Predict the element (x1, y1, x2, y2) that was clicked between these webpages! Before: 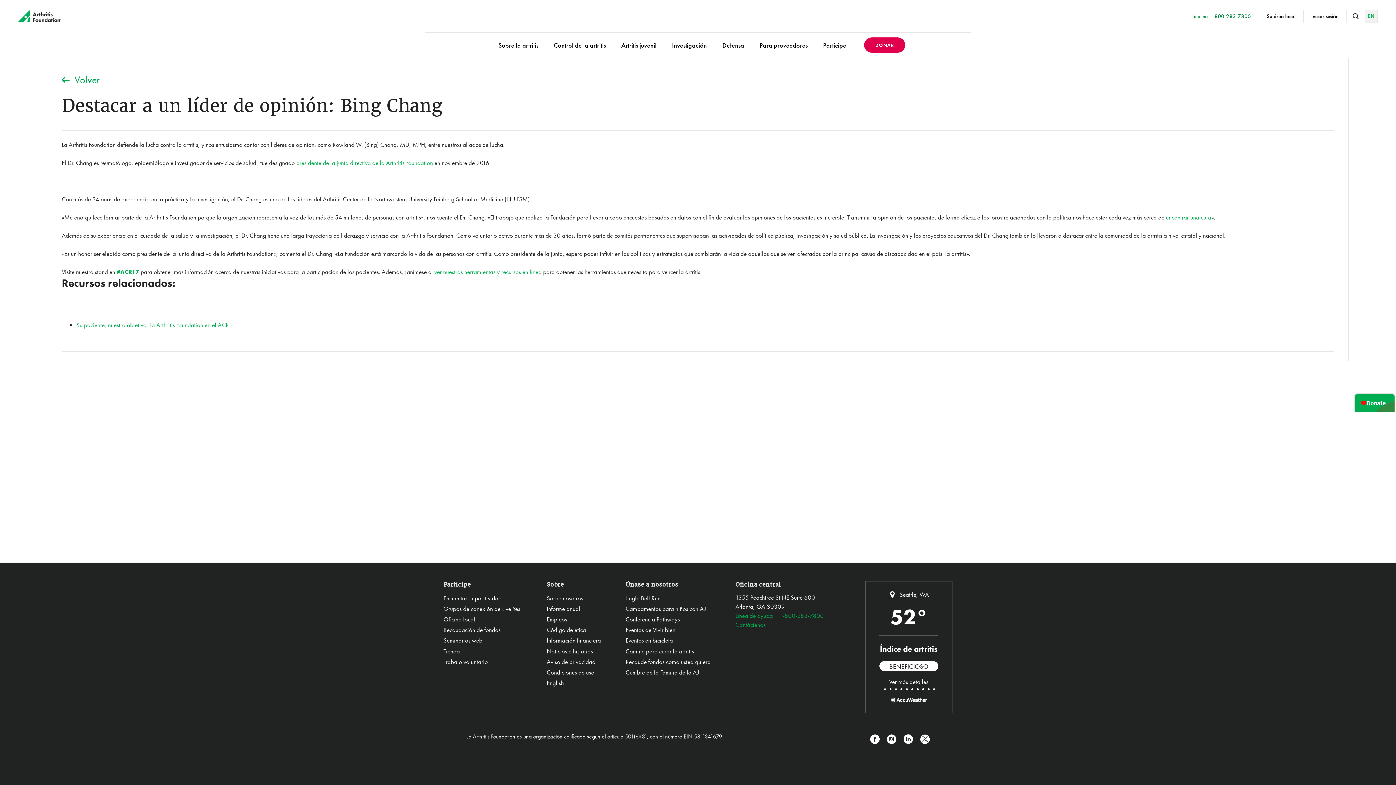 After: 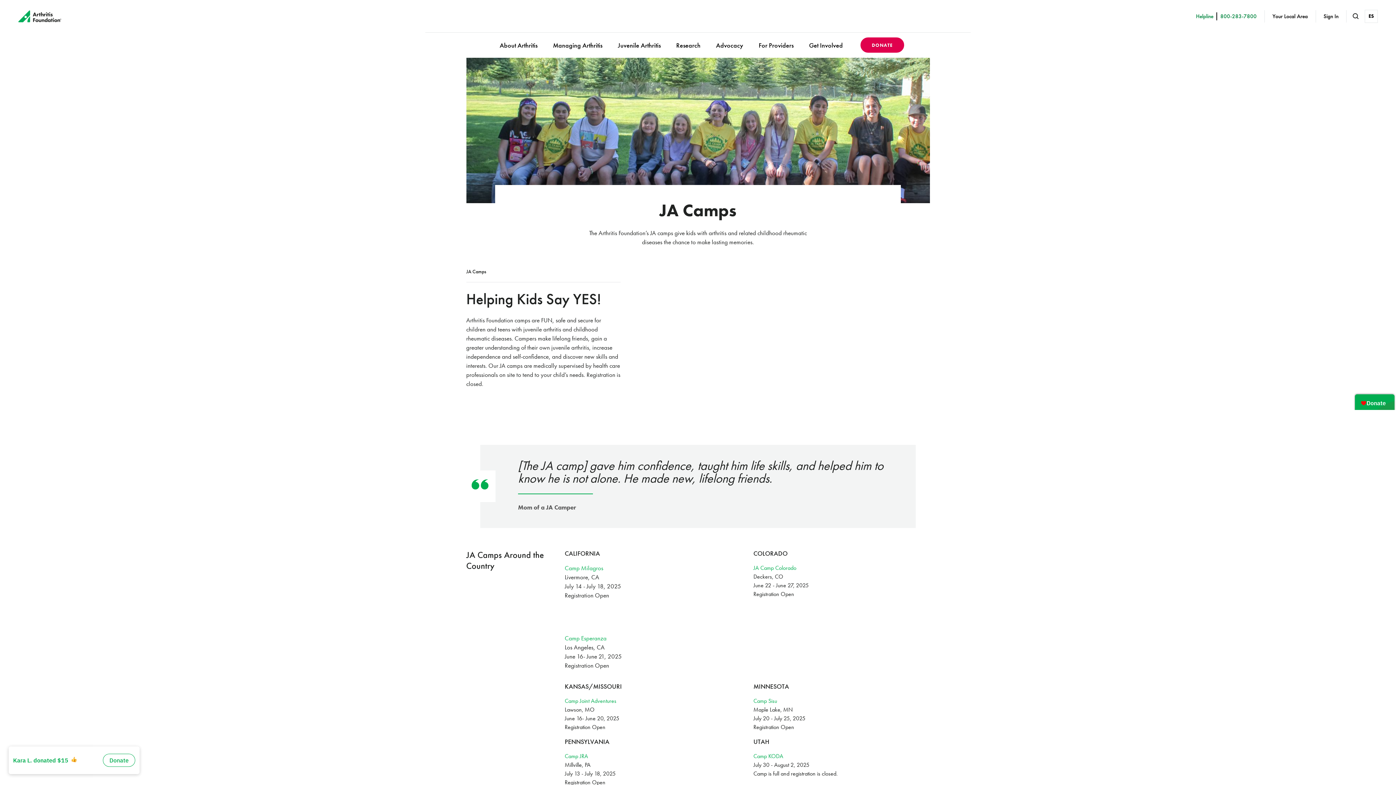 Action: label: Campamentos para niños con AJ bbox: (625, 603, 710, 614)